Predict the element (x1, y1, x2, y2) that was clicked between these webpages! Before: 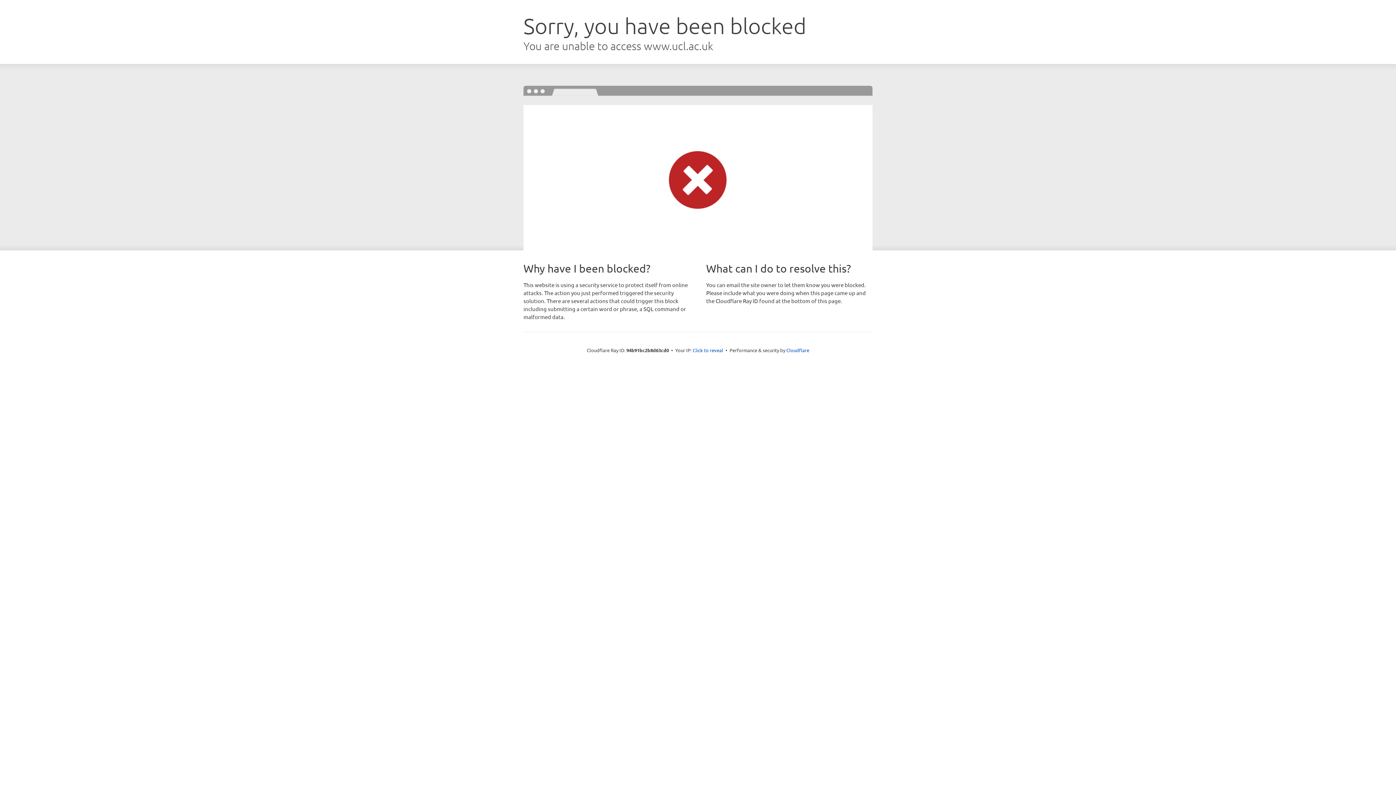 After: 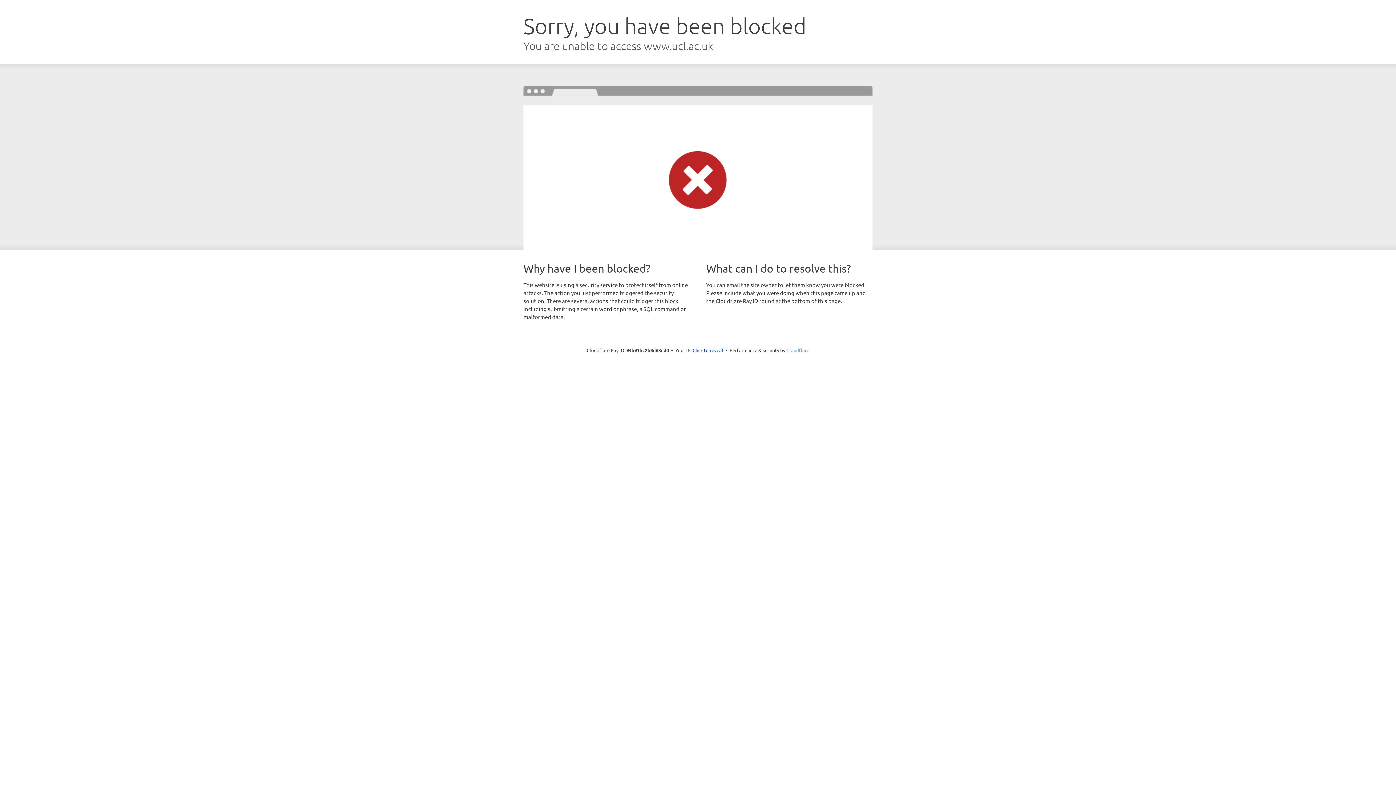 Action: label: Cloudflare bbox: (786, 347, 809, 353)